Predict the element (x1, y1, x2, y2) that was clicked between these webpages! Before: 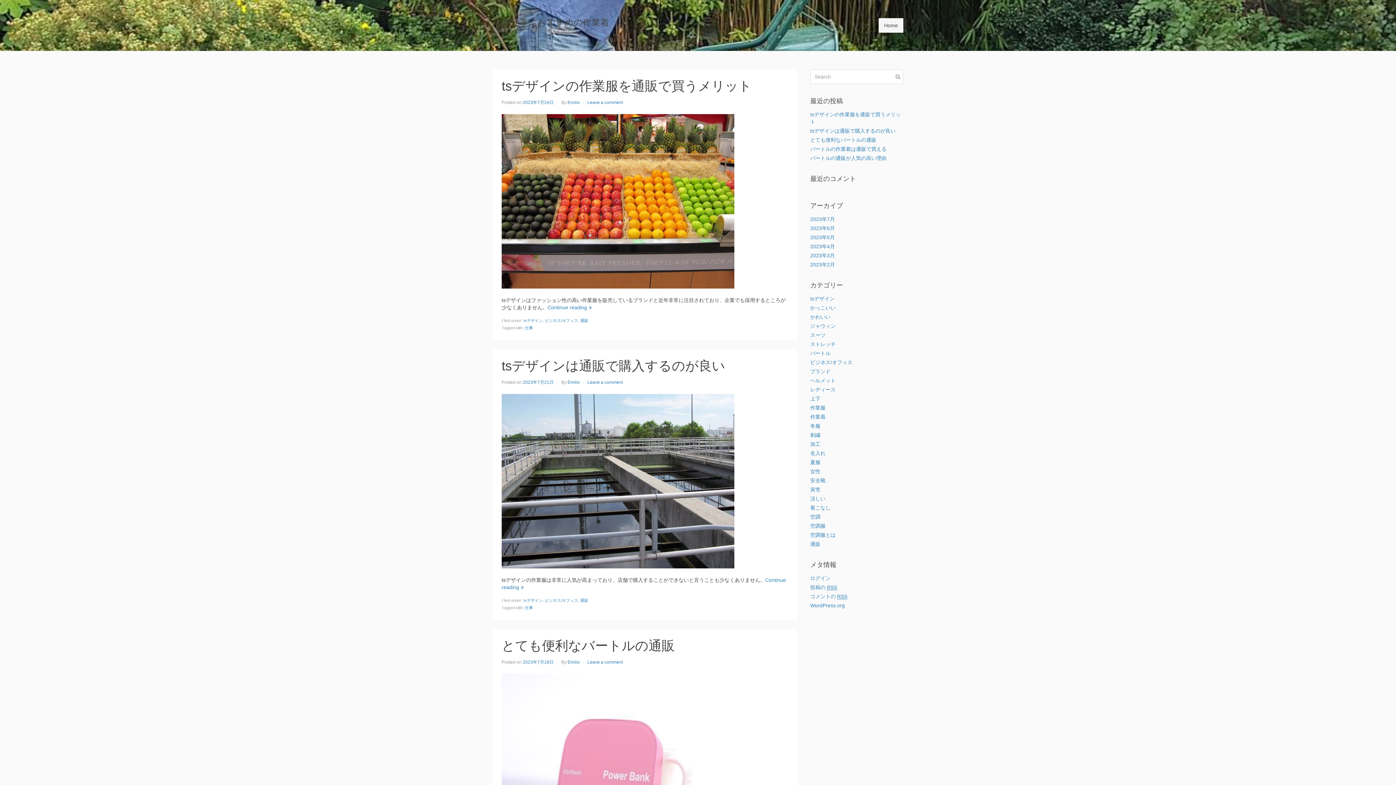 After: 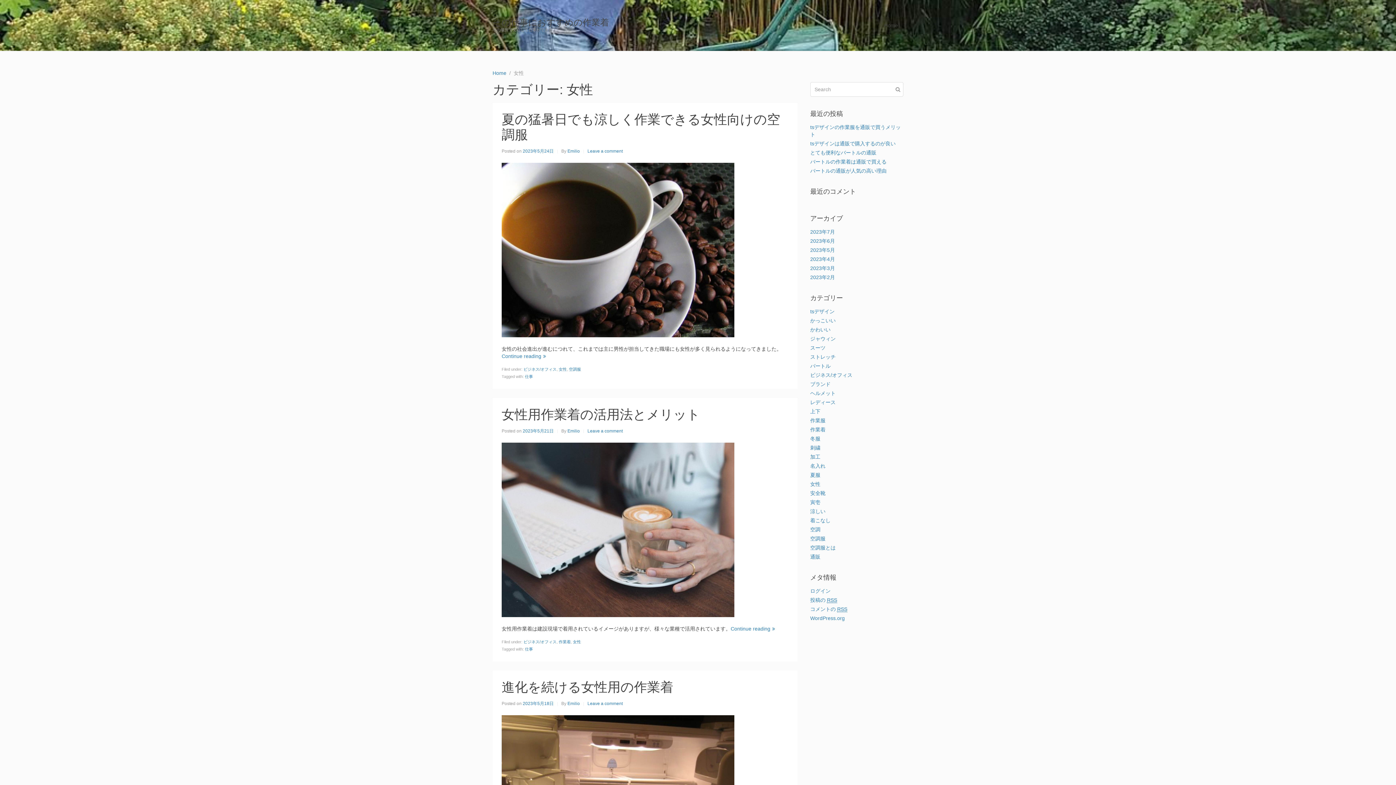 Action: label: 女性 bbox: (810, 468, 820, 474)